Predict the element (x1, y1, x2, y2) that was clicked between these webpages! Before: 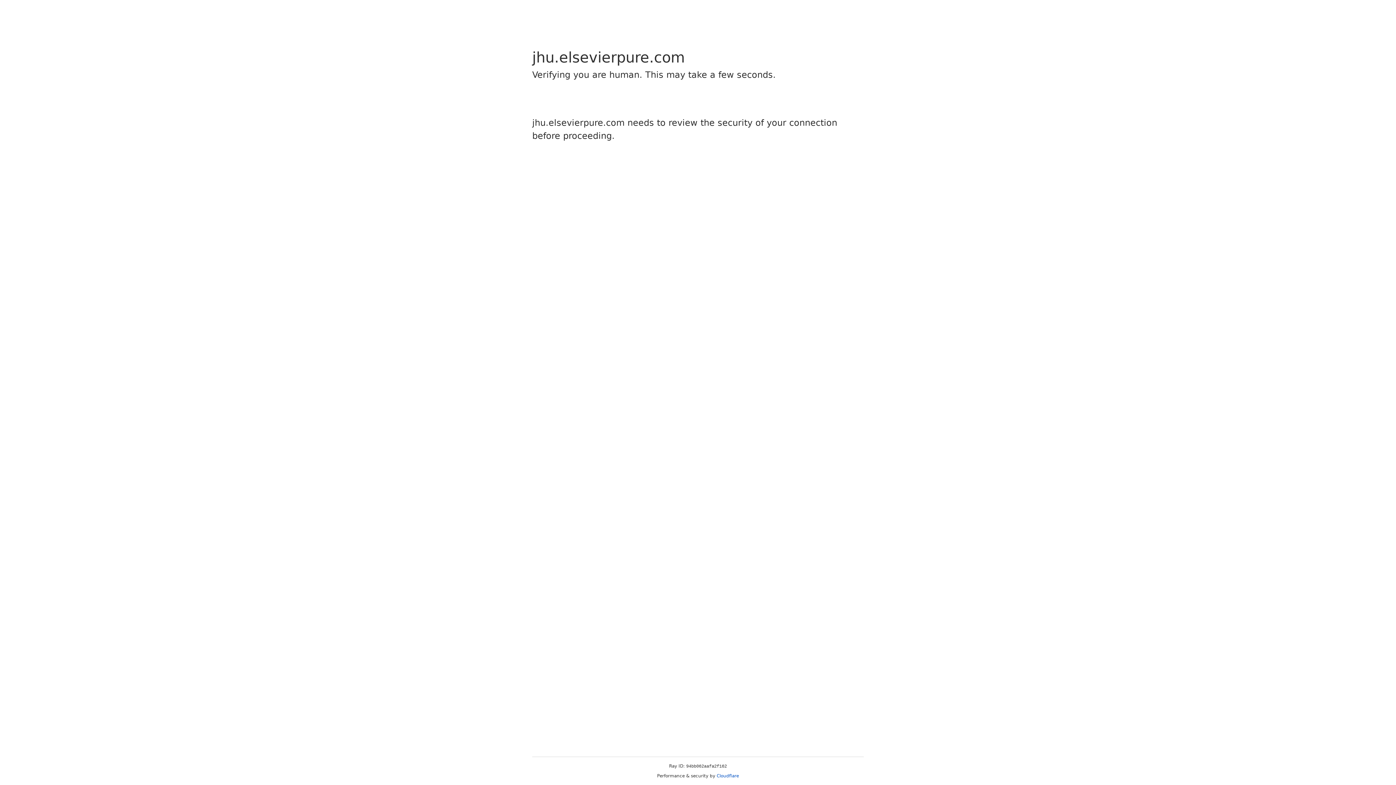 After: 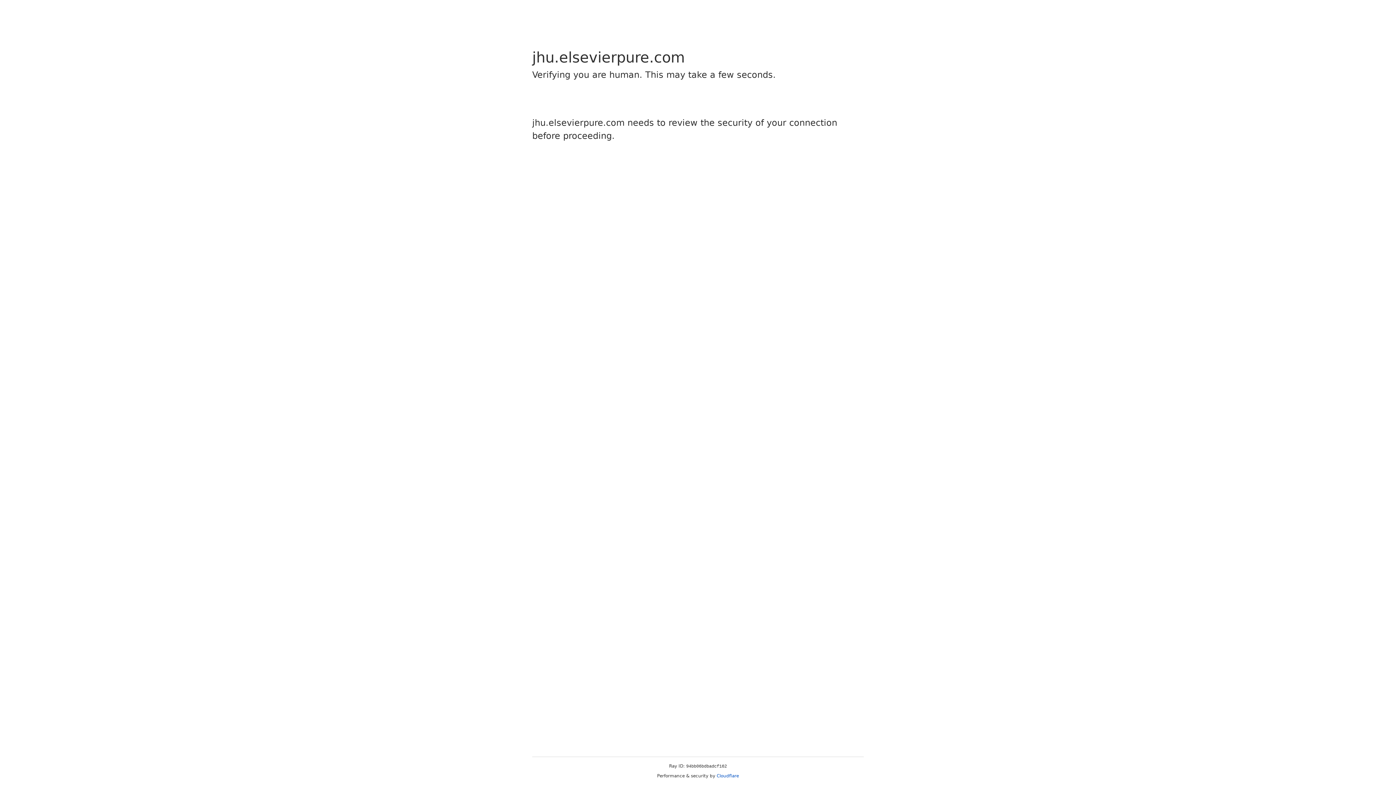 Action: bbox: (716, 773, 739, 778) label: Cloudflare